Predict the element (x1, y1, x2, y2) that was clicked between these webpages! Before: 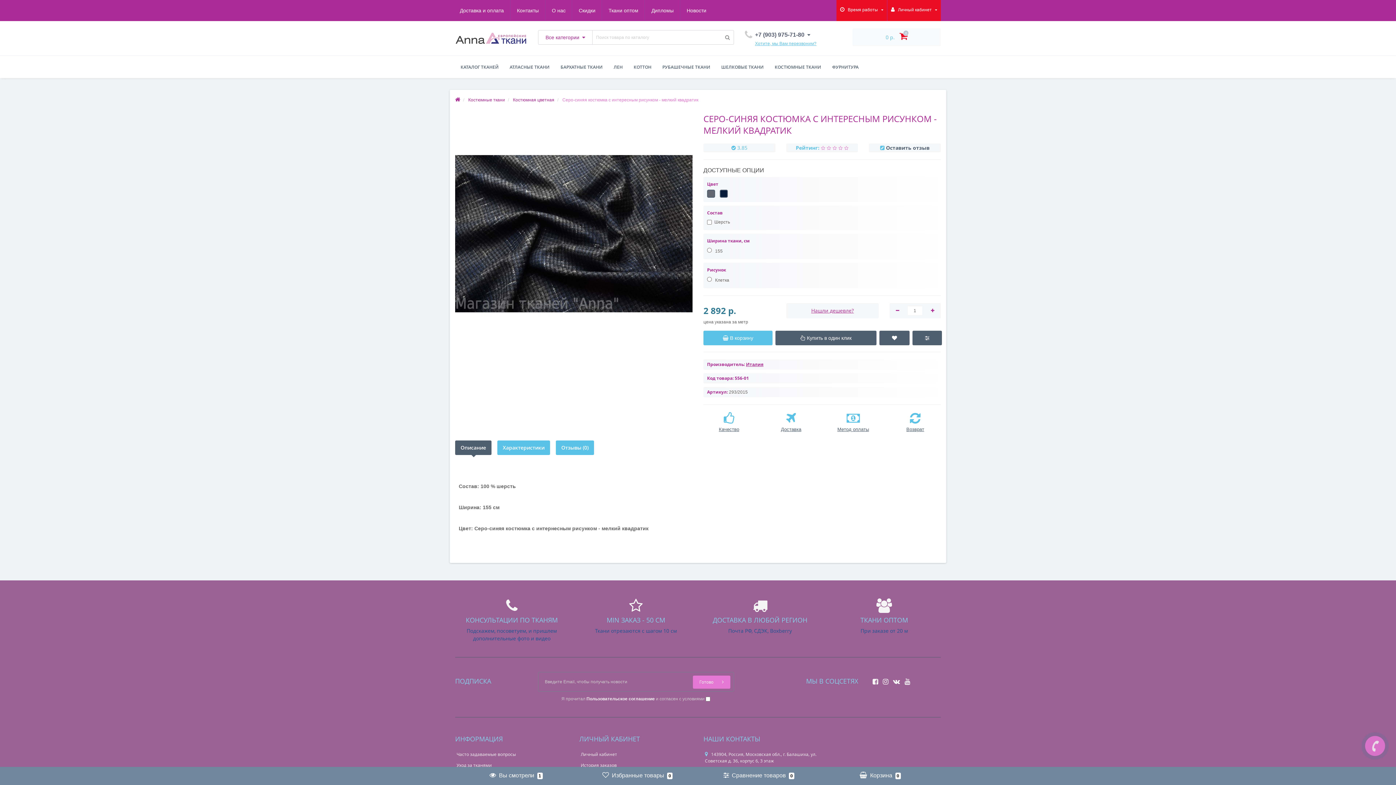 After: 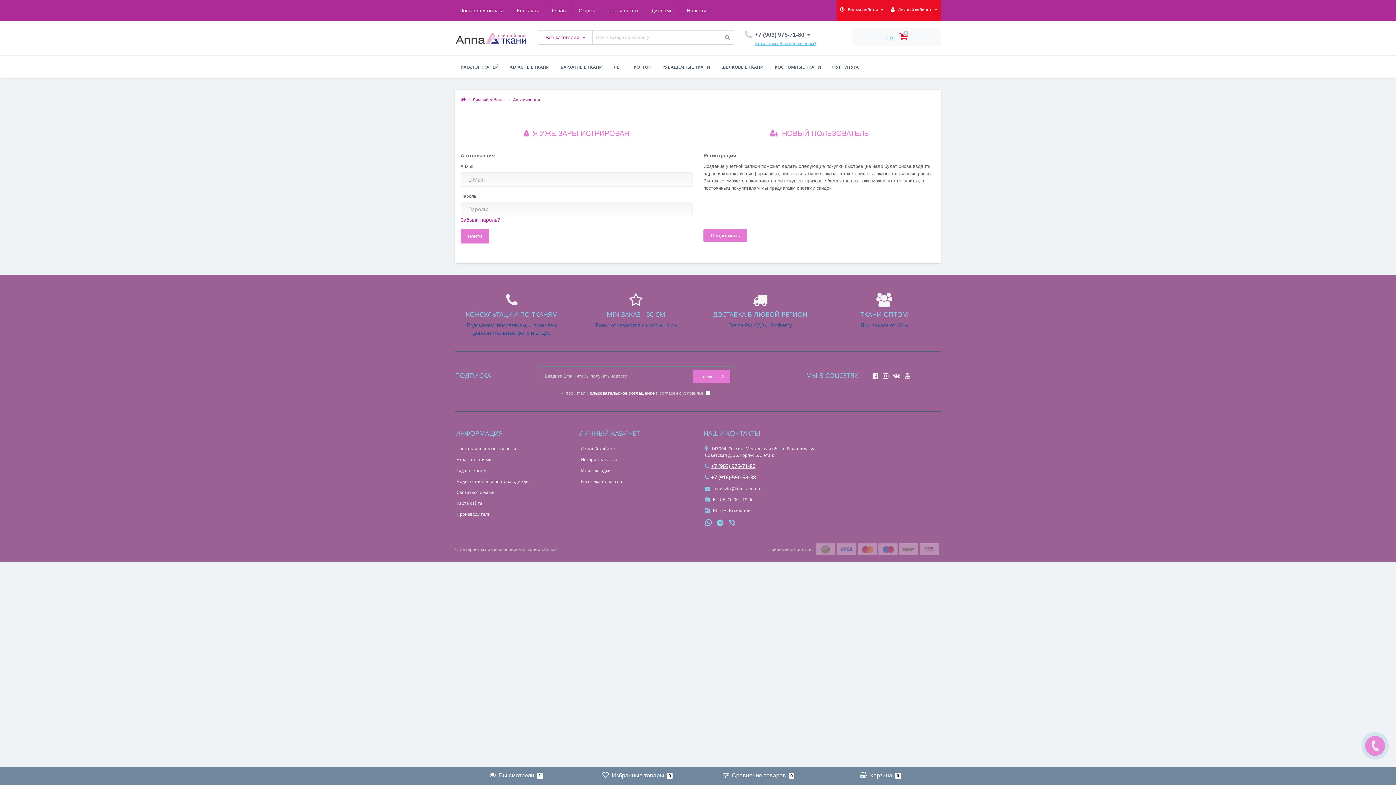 Action: bbox: (580, 751, 617, 757) label: Личный кабинет